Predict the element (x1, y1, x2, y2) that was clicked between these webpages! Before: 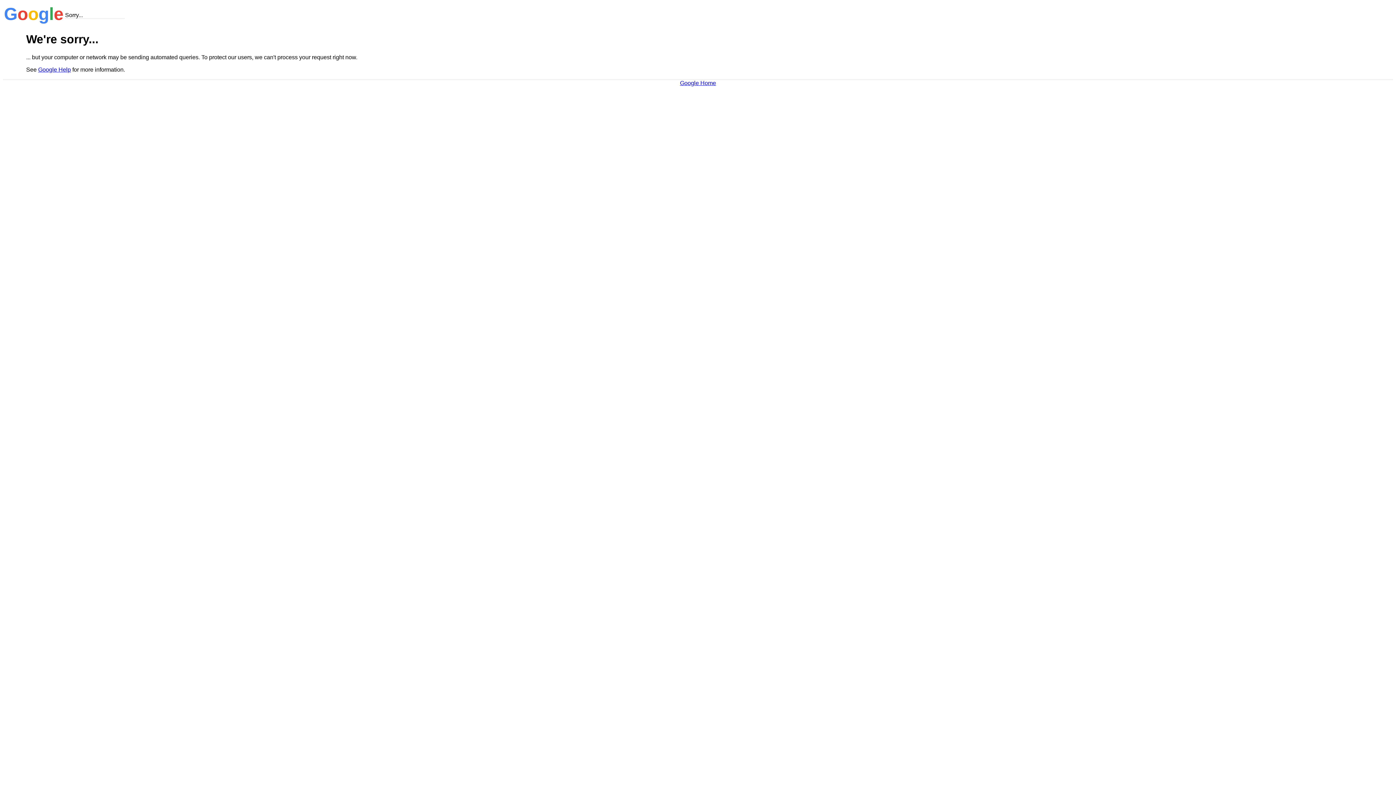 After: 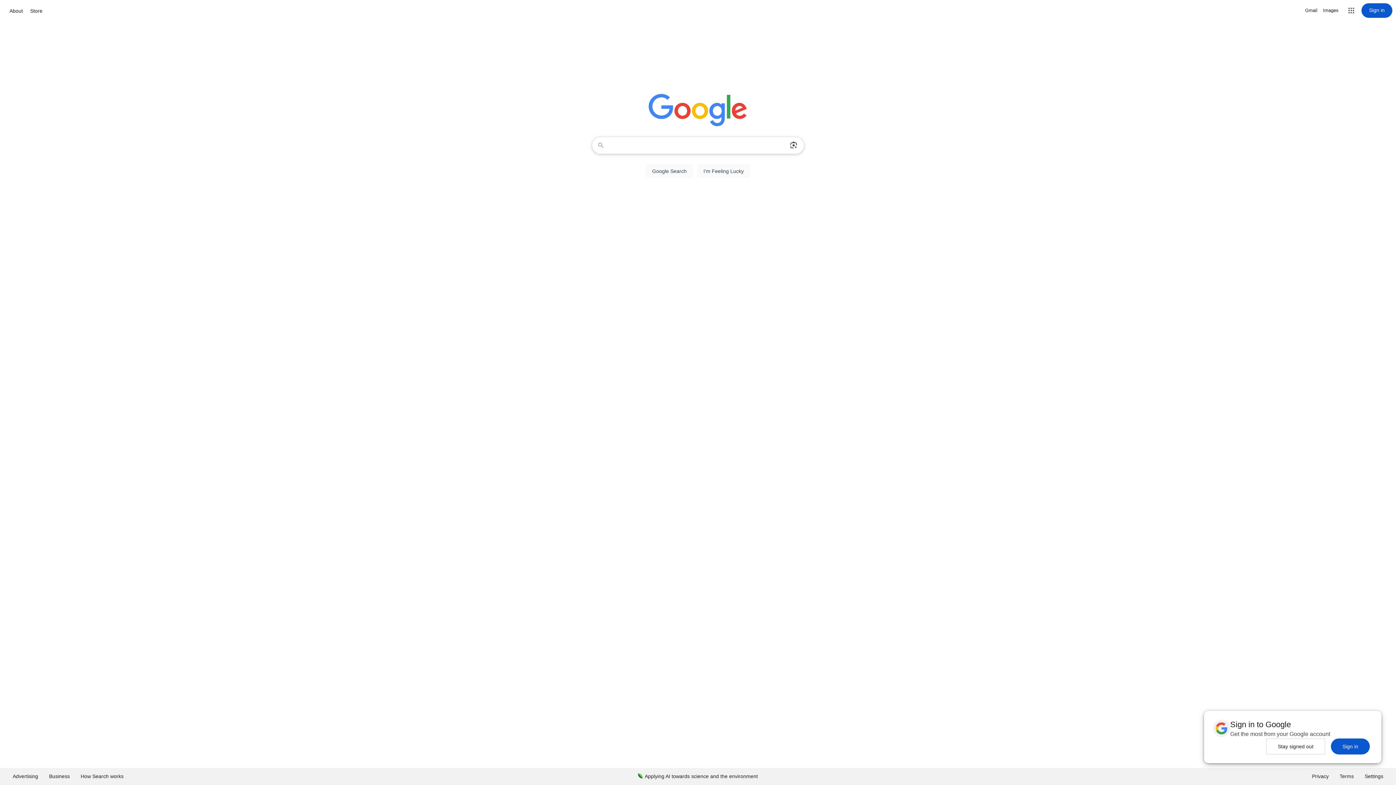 Action: label: Google Home bbox: (680, 79, 716, 86)